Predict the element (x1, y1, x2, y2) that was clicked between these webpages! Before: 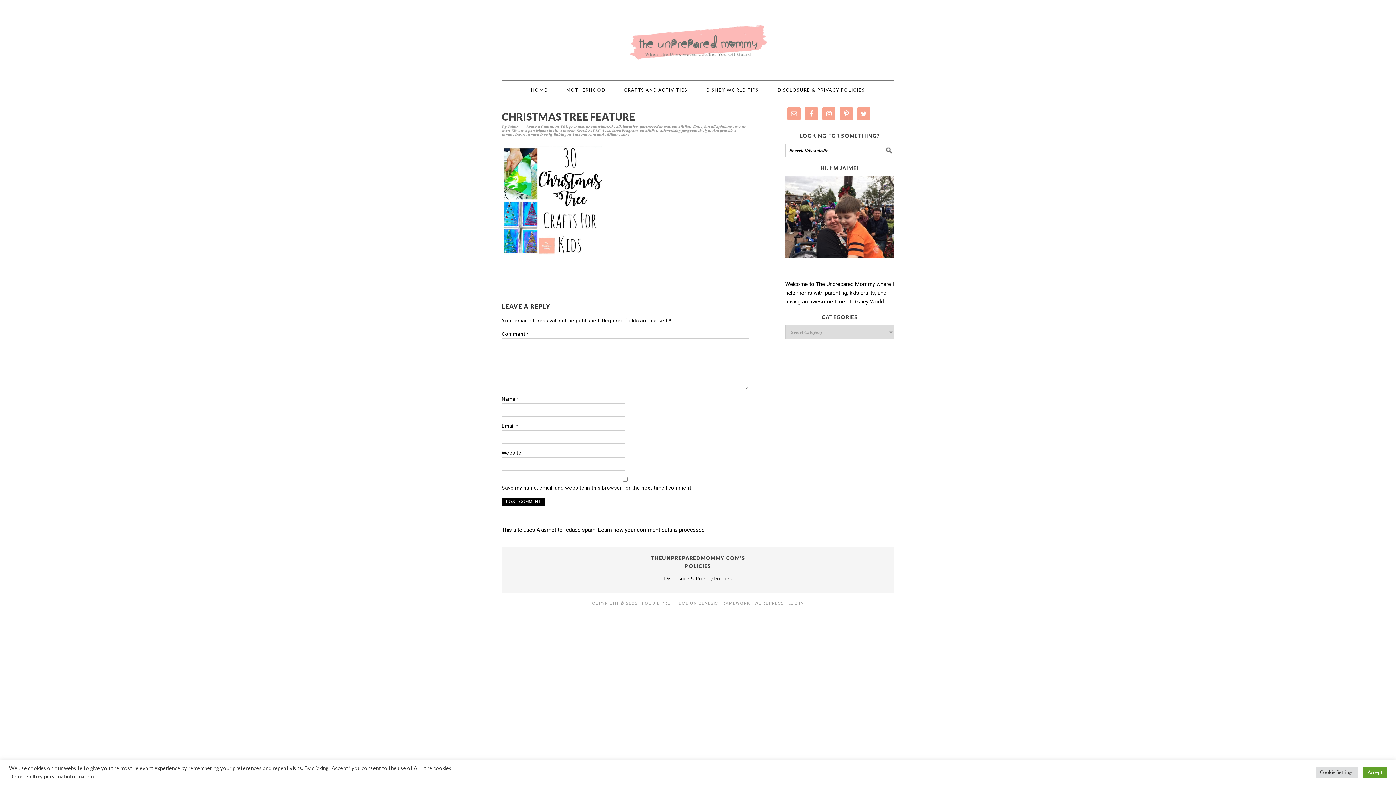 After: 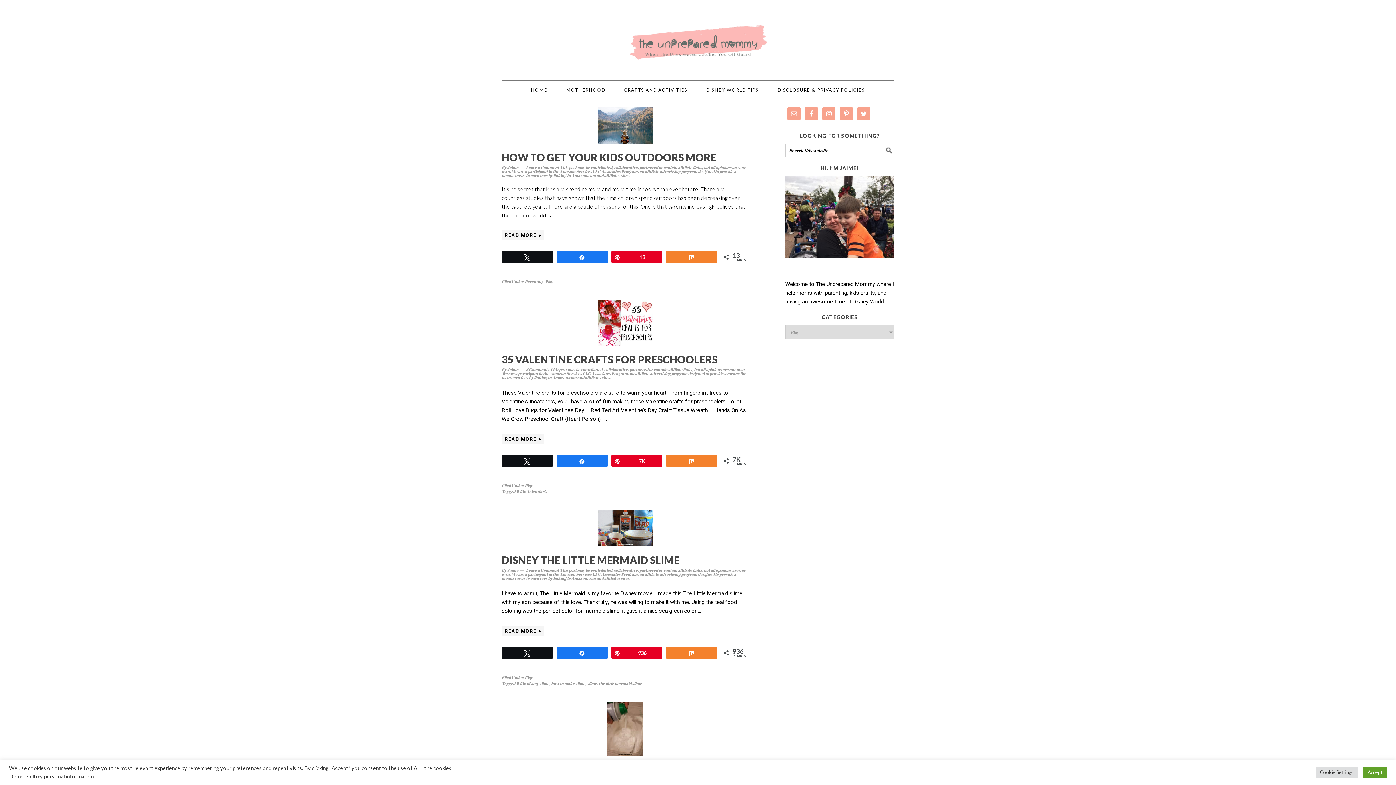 Action: bbox: (615, 80, 696, 99) label: CRAFTS AND ACTIVITIES